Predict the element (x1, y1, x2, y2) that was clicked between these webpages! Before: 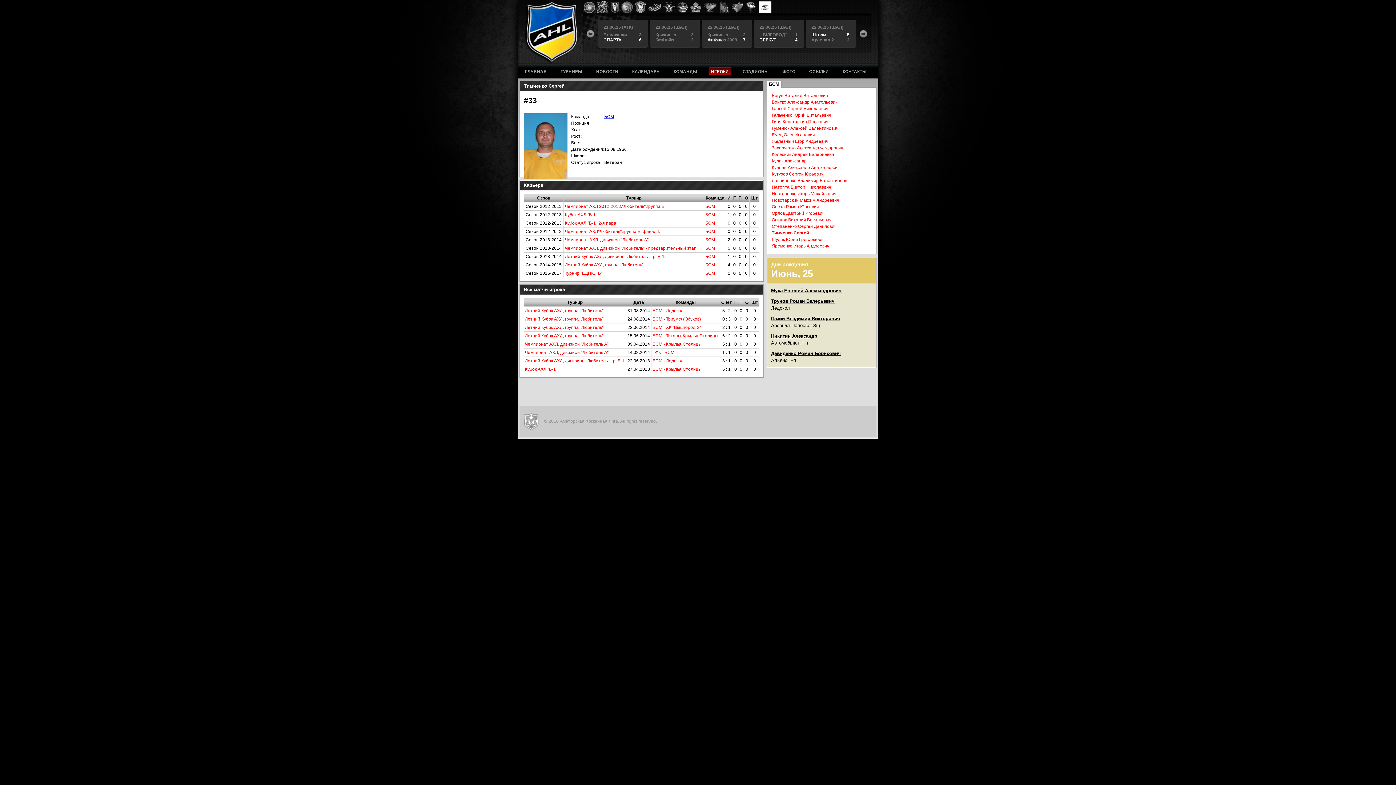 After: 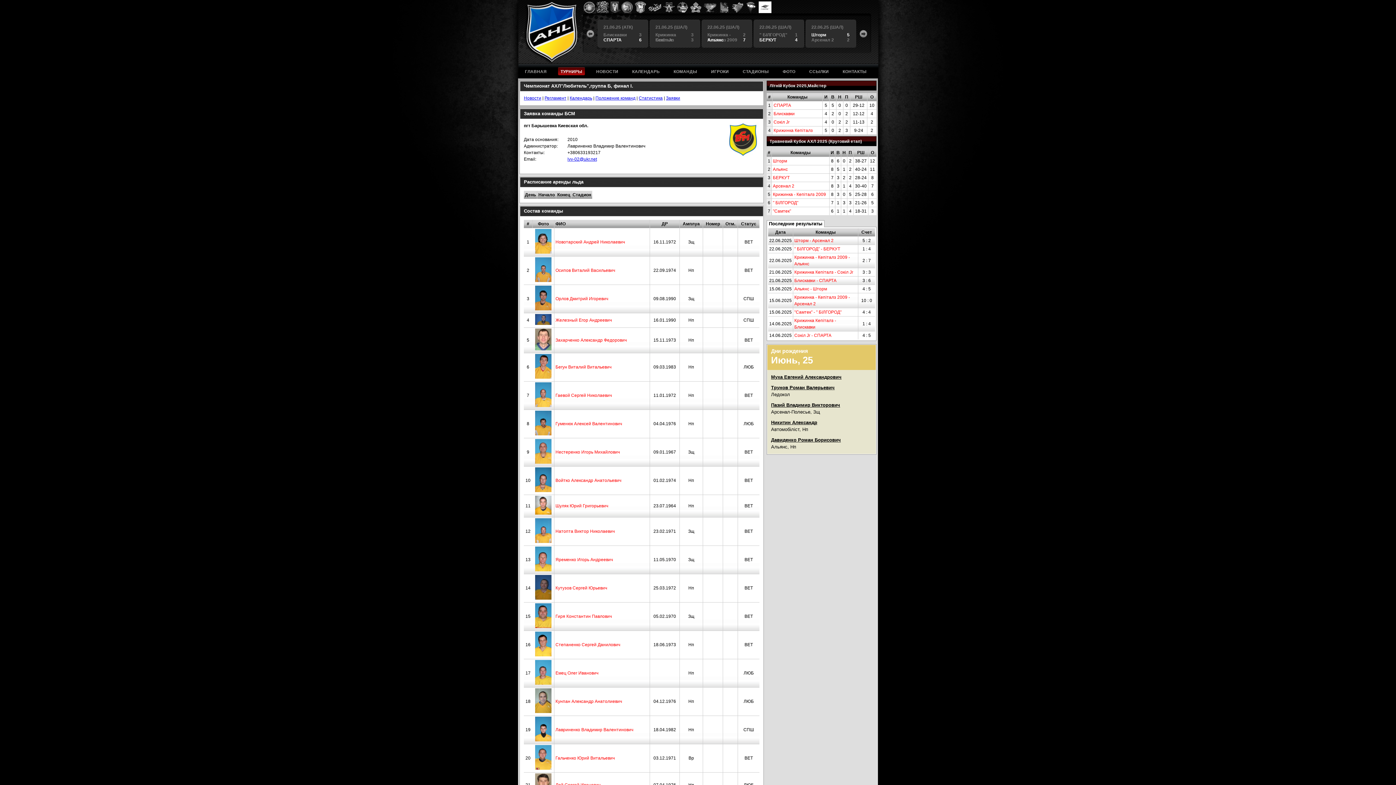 Action: label: БСМ bbox: (705, 229, 715, 234)